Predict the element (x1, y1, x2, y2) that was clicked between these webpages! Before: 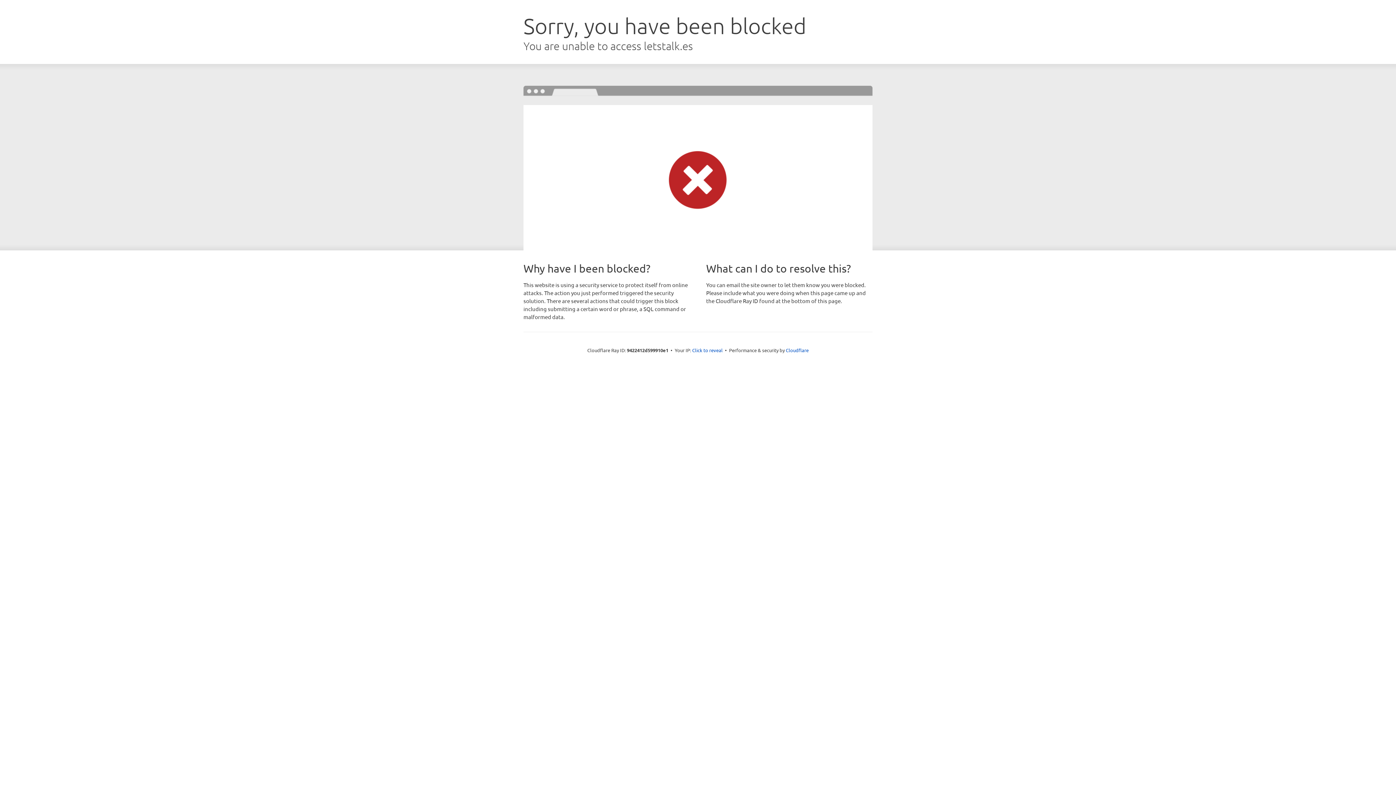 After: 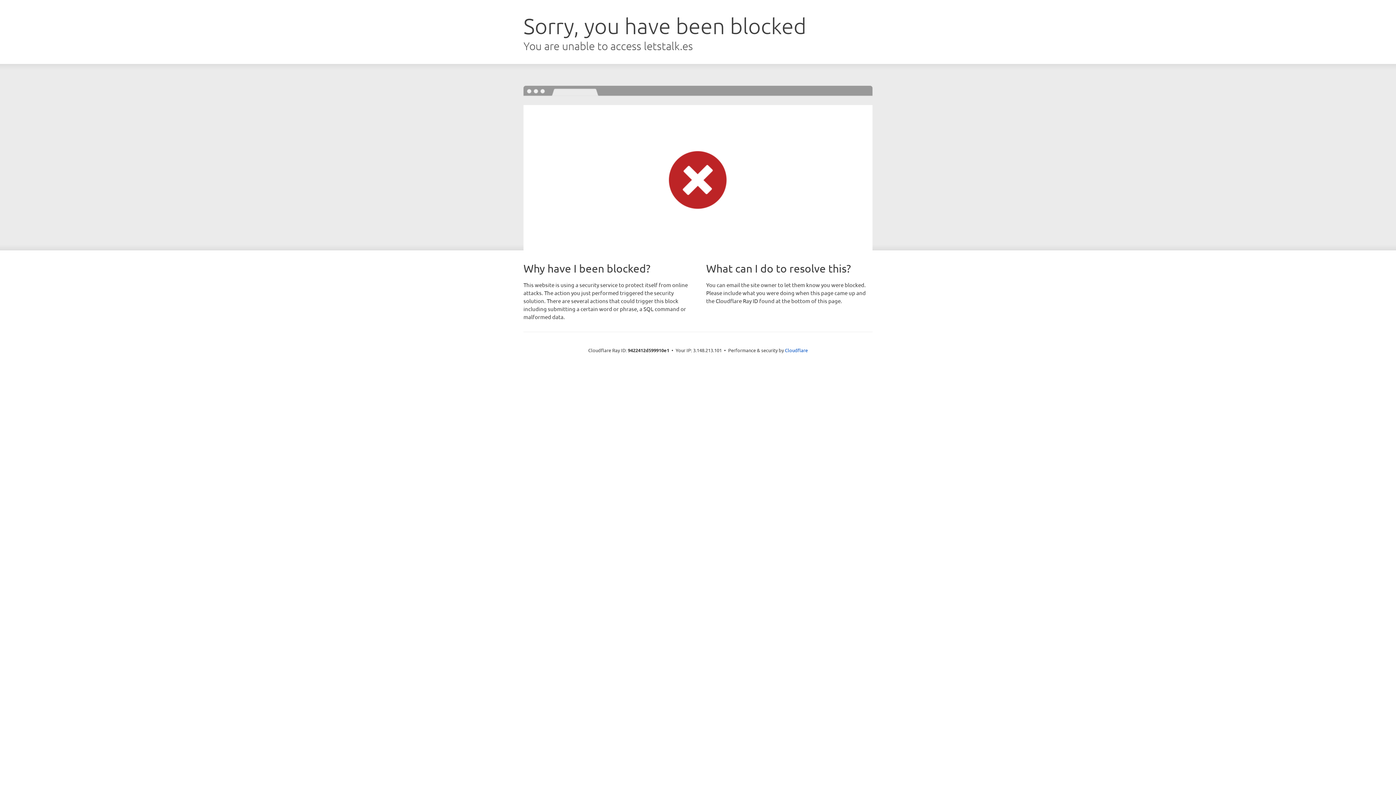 Action: bbox: (692, 346, 722, 353) label: Click to reveal